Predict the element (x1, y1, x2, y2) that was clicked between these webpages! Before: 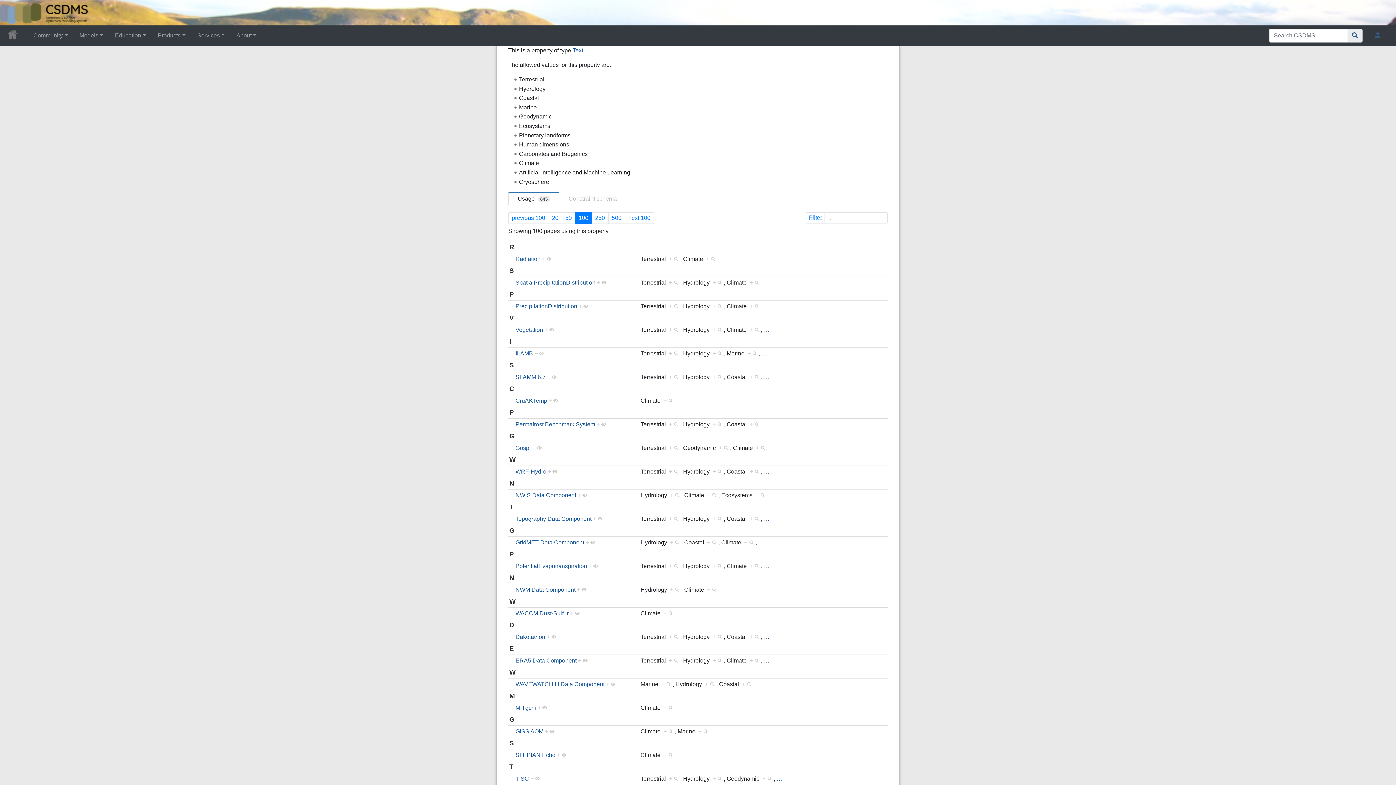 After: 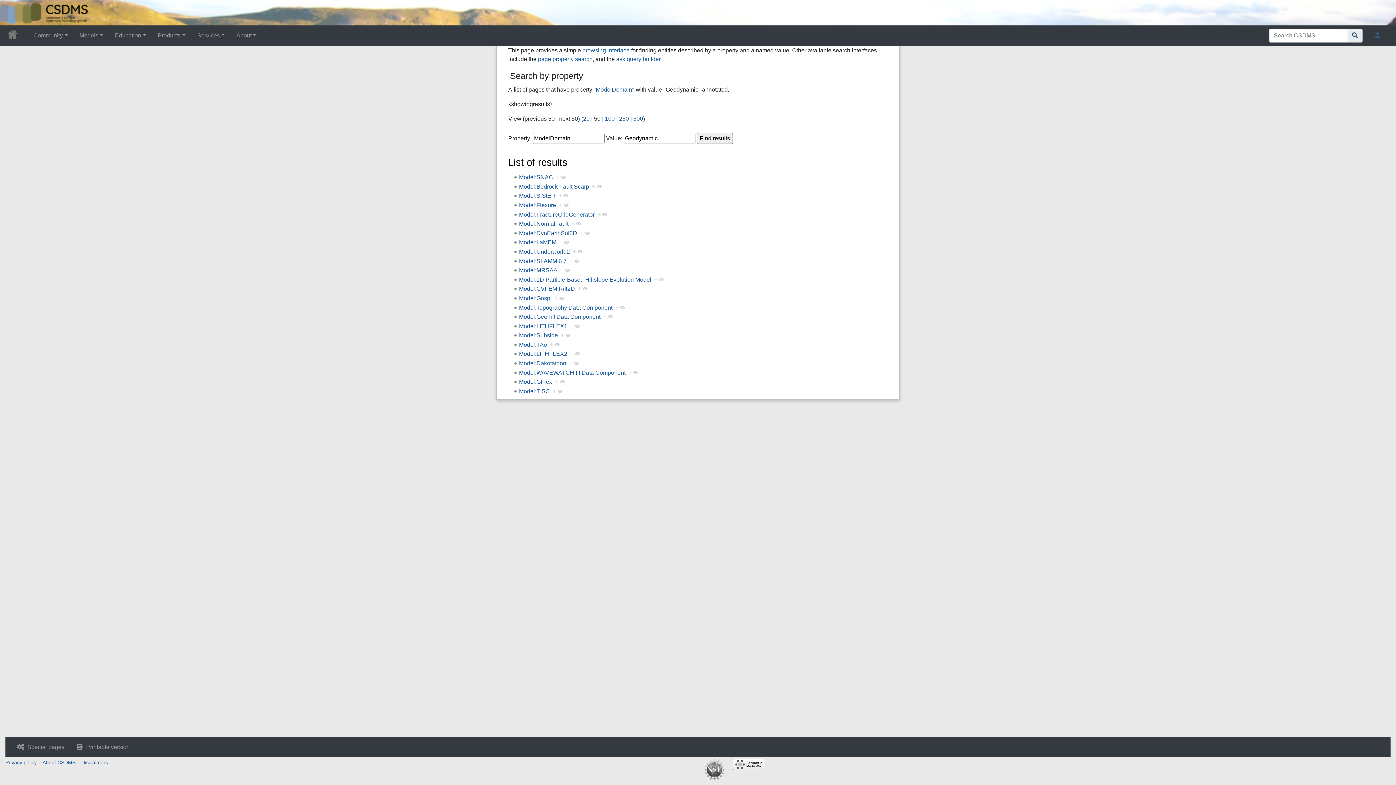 Action: bbox: (718, 444, 728, 451) label: +